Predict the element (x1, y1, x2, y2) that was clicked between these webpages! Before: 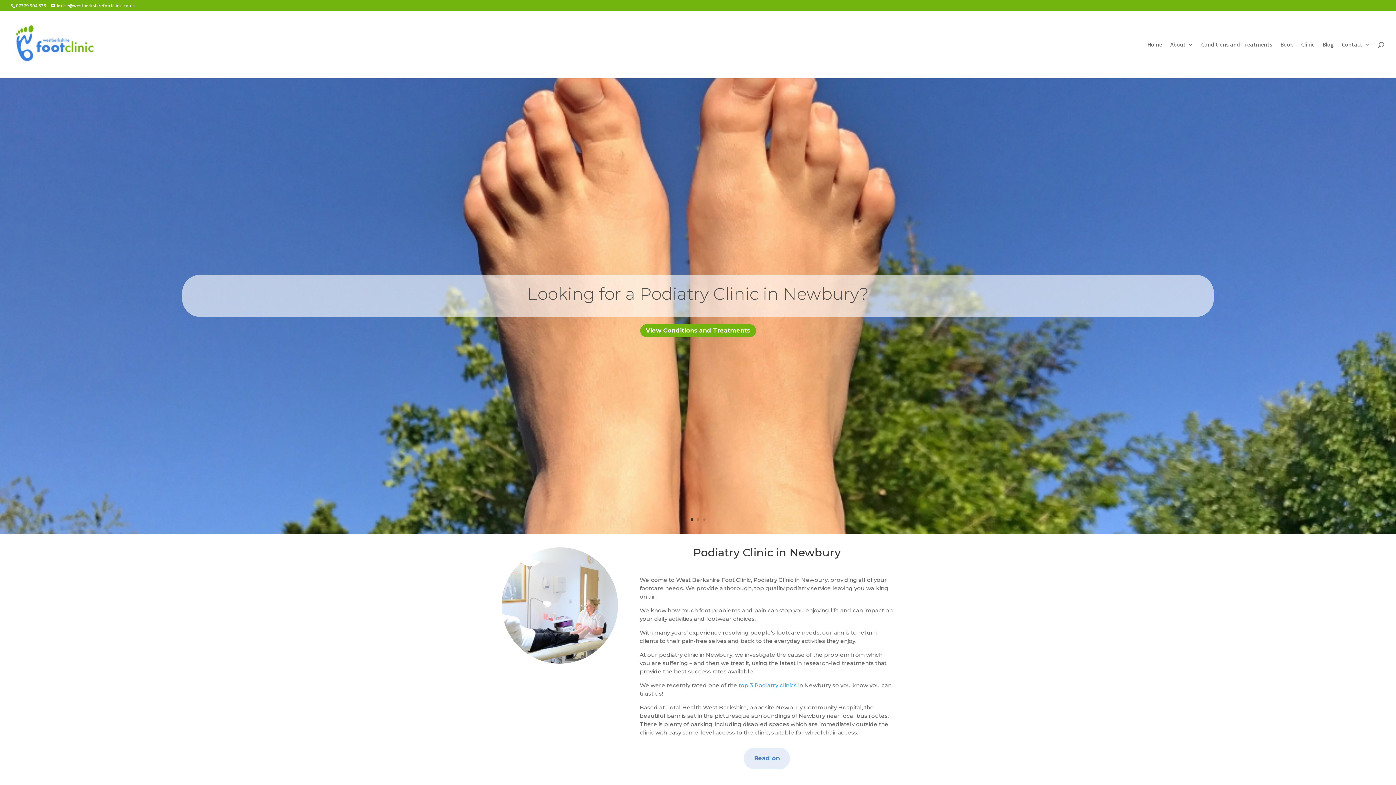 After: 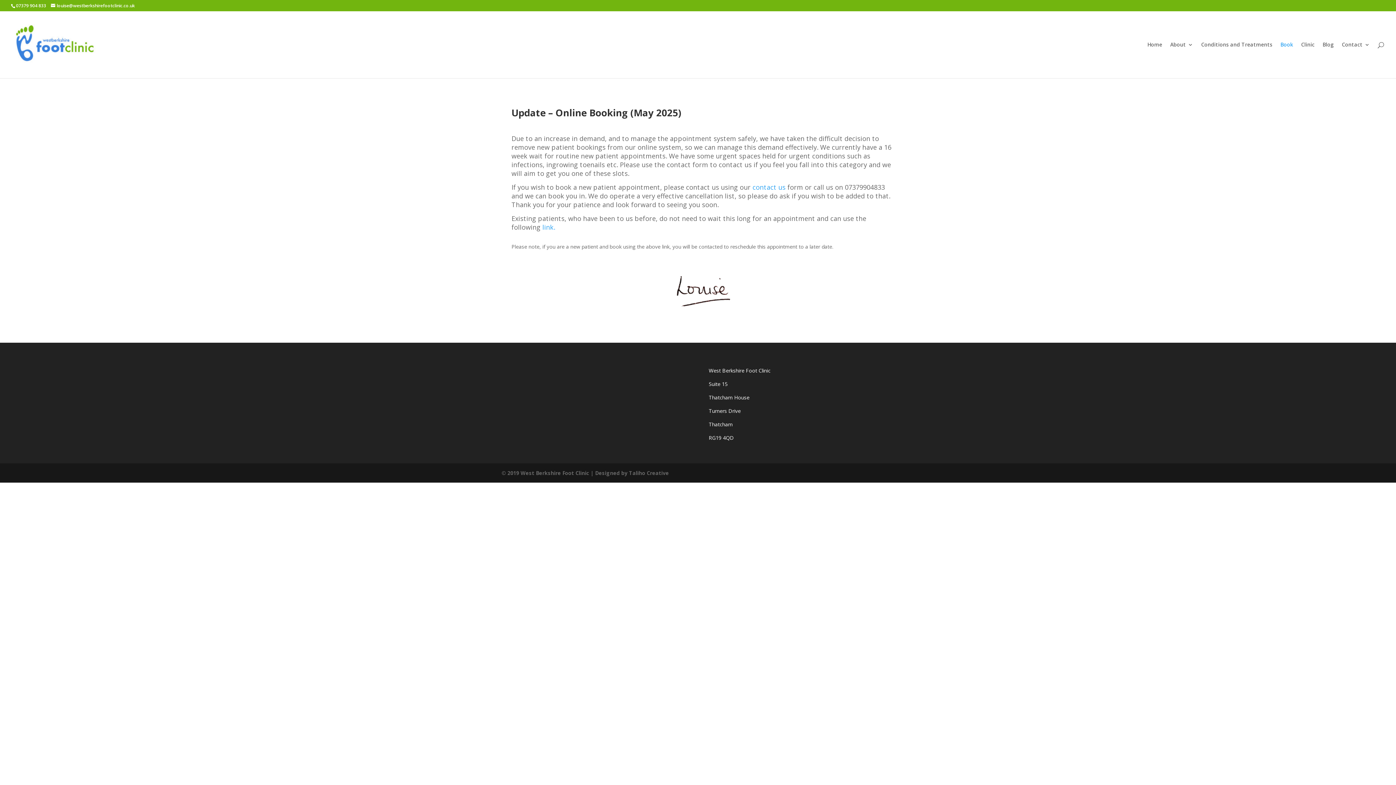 Action: bbox: (1280, 42, 1293, 78) label: Book